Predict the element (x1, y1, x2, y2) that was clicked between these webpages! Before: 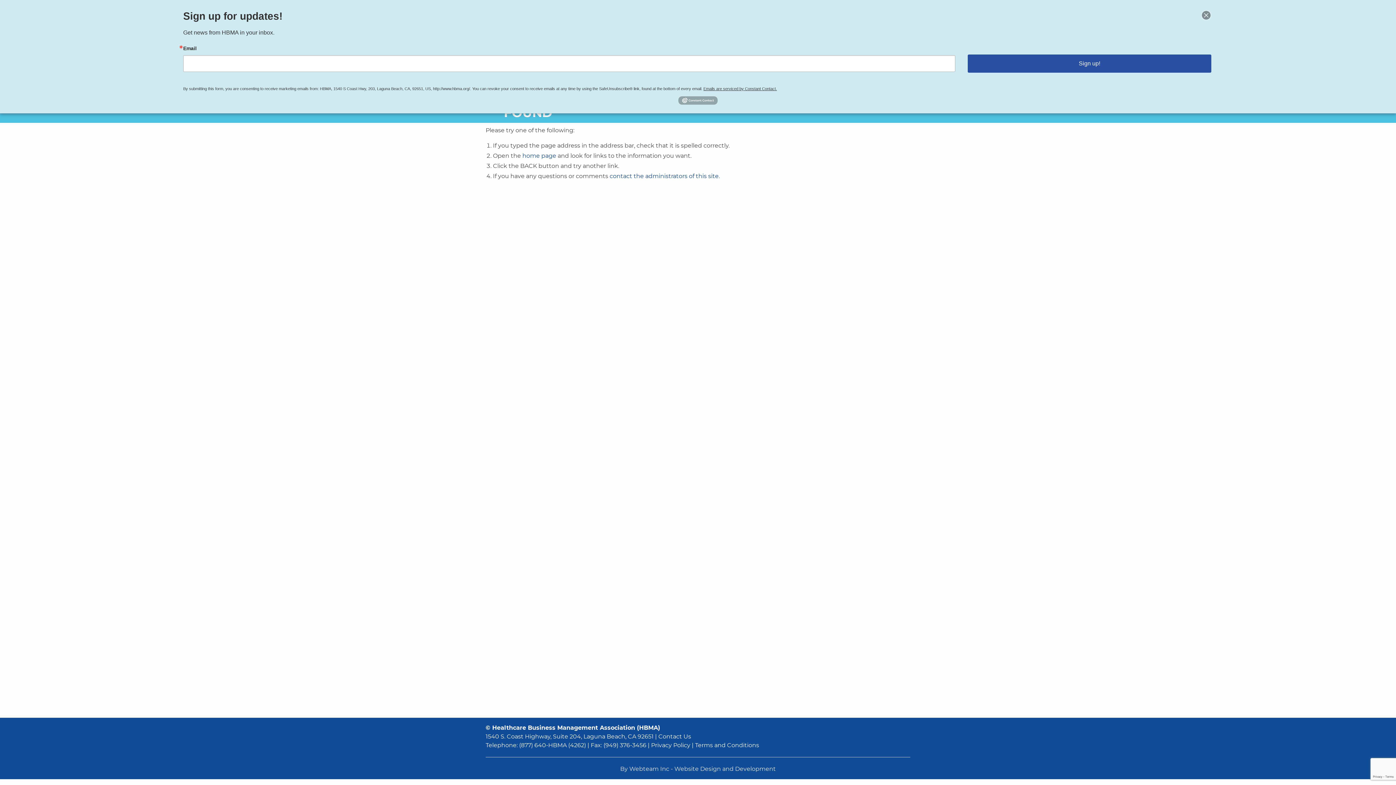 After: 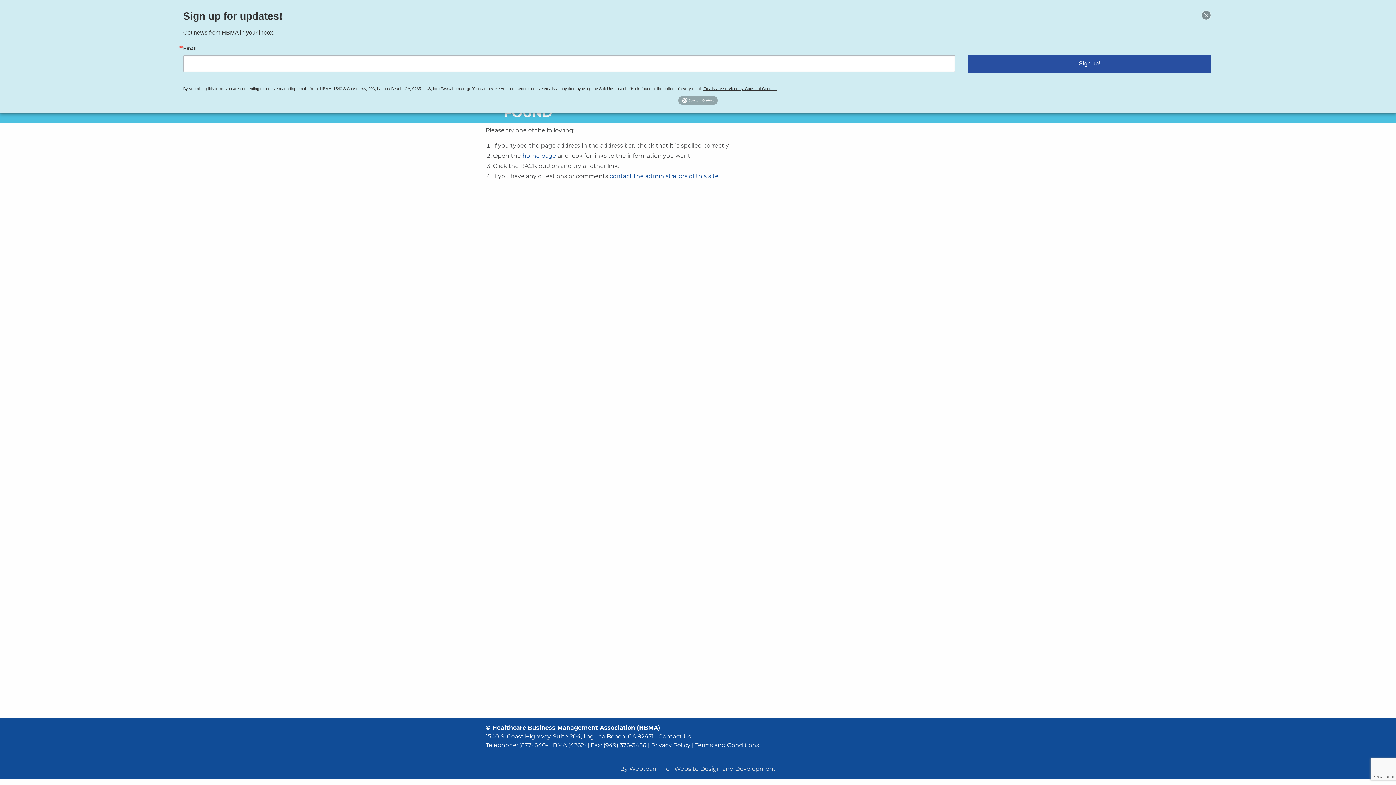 Action: label: (877) 640-HBMA (4262) bbox: (519, 742, 586, 749)